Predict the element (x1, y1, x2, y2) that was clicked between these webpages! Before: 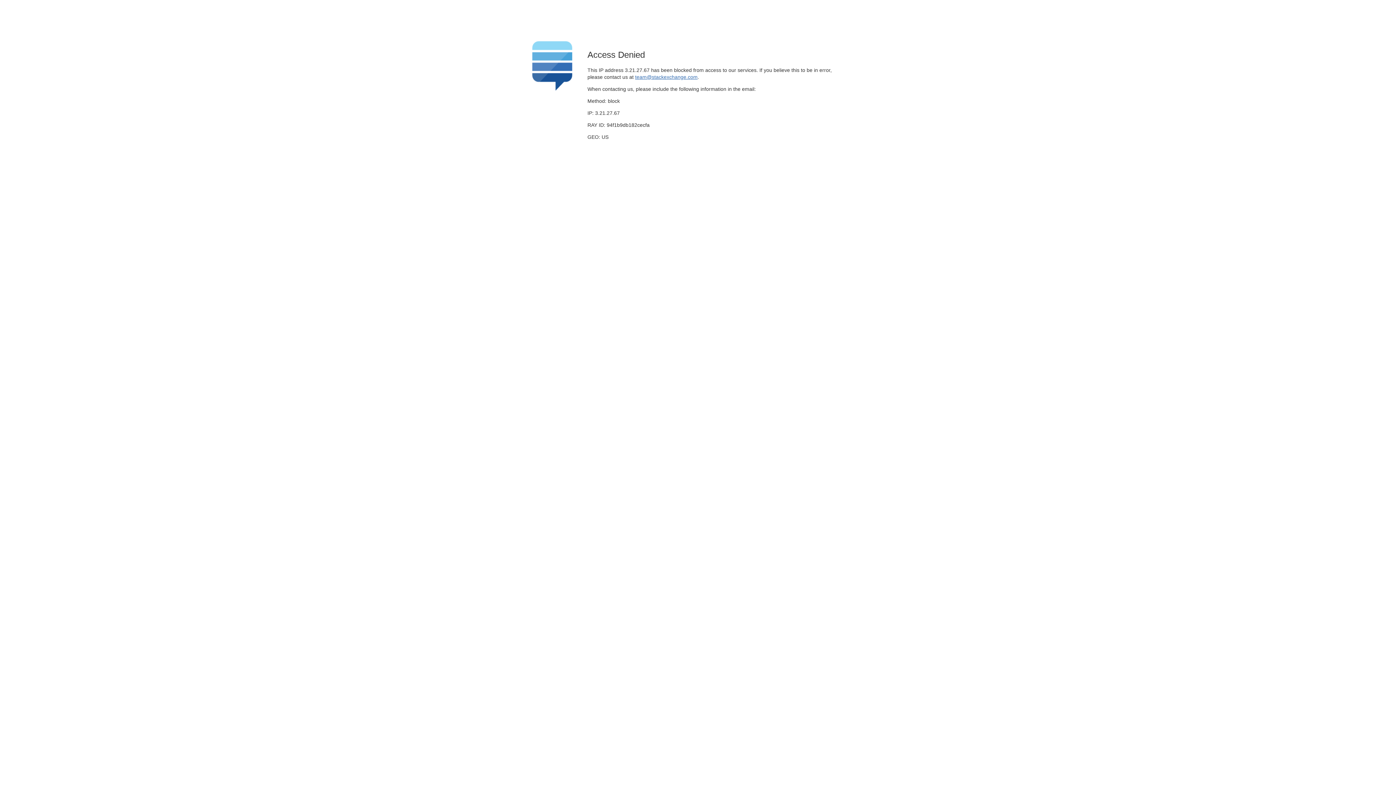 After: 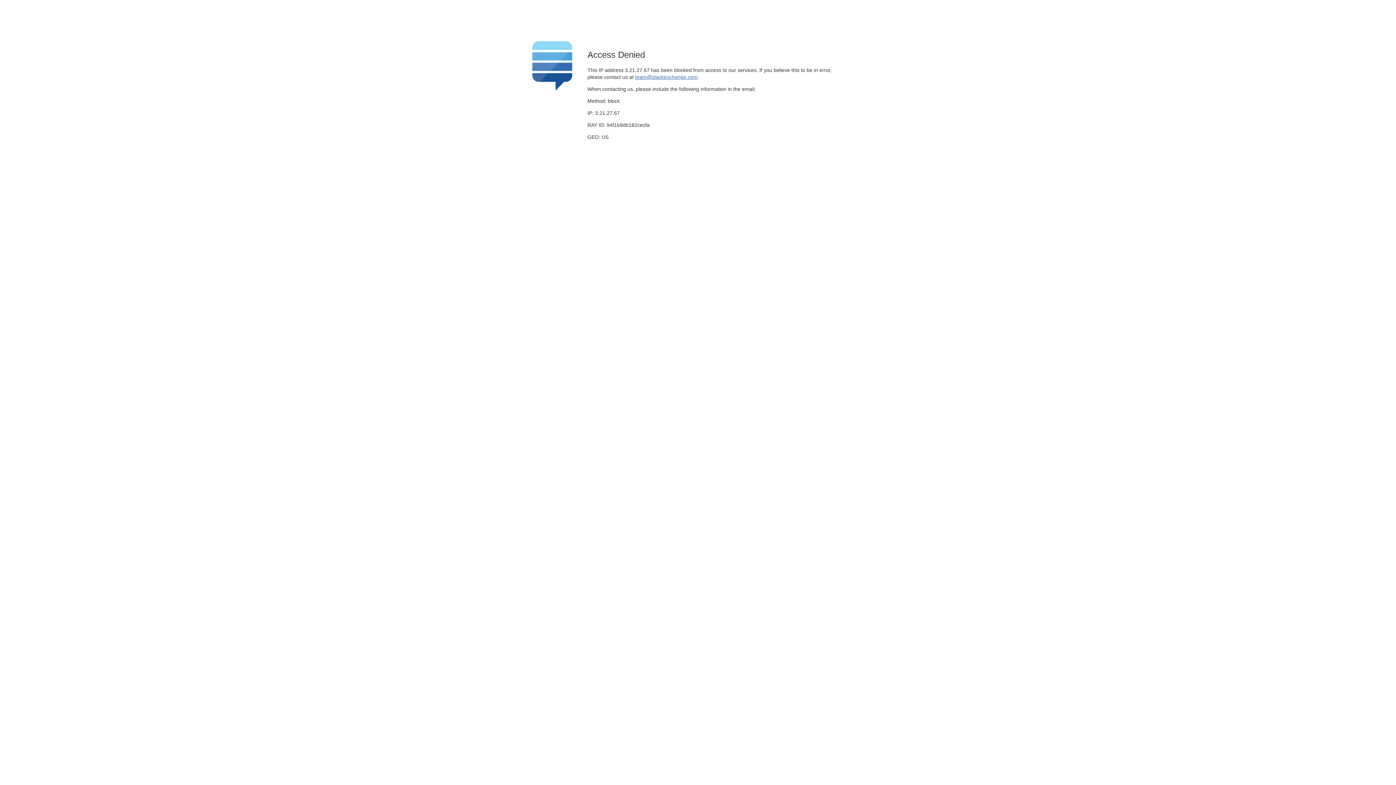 Action: label: team@stackexchange.com bbox: (635, 74, 697, 79)